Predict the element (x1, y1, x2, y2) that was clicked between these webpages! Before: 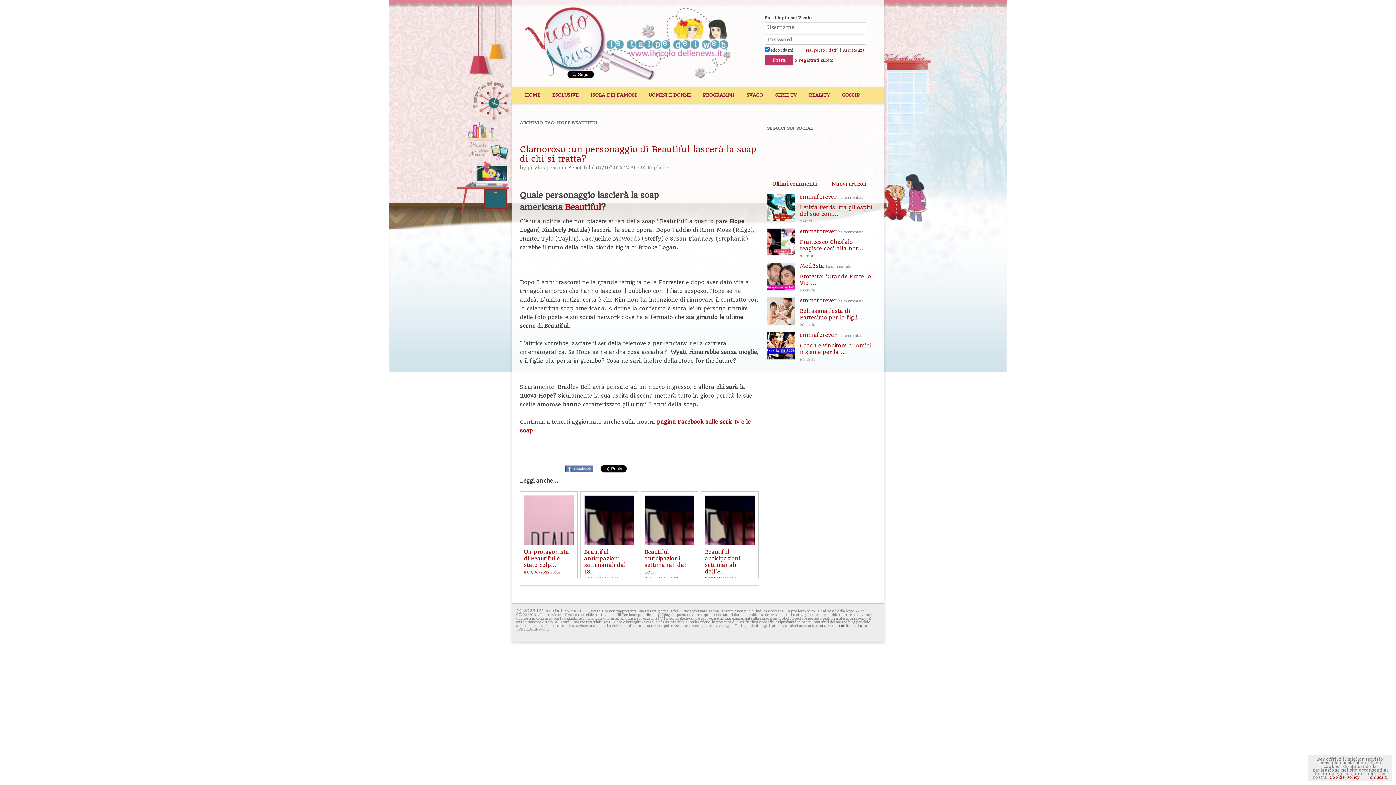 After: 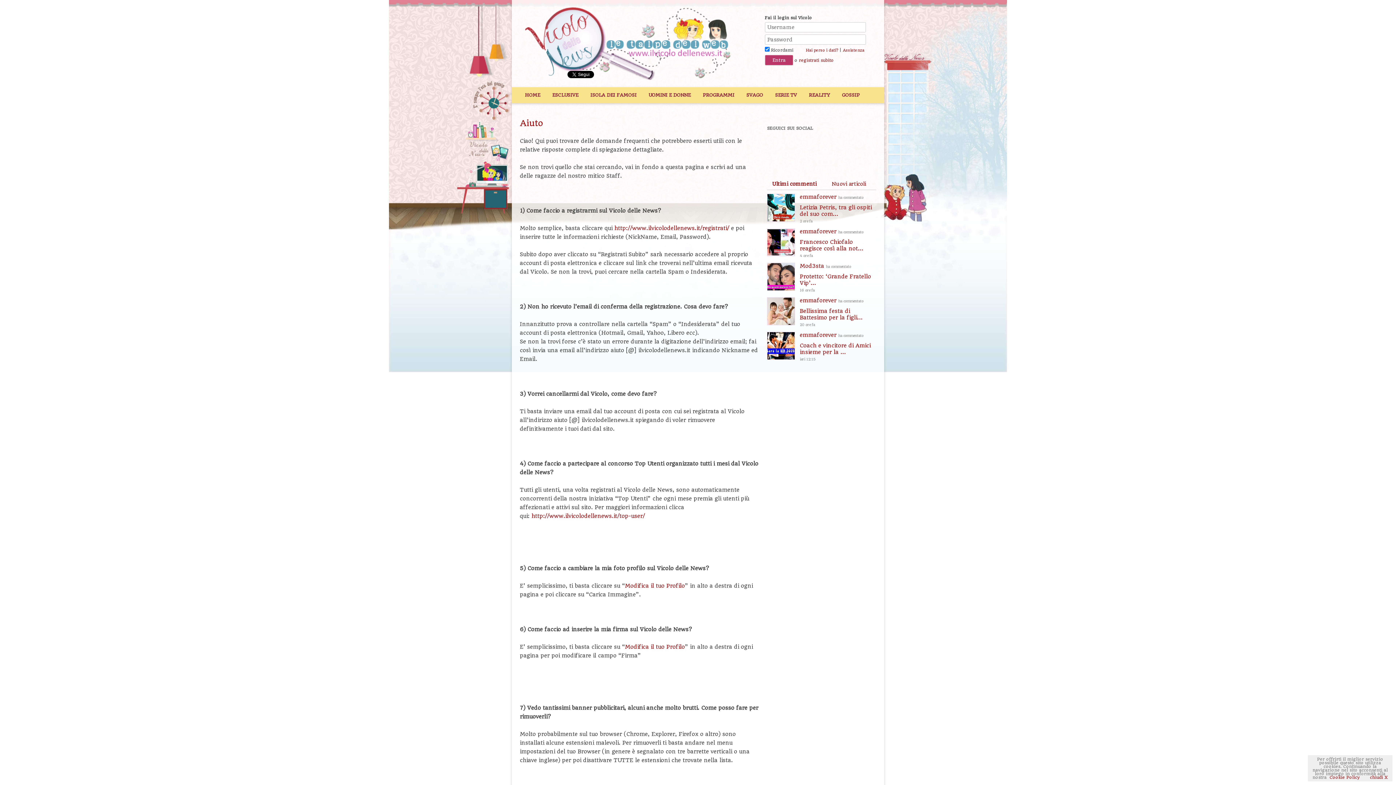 Action: label: Assistenza bbox: (843, 48, 864, 52)